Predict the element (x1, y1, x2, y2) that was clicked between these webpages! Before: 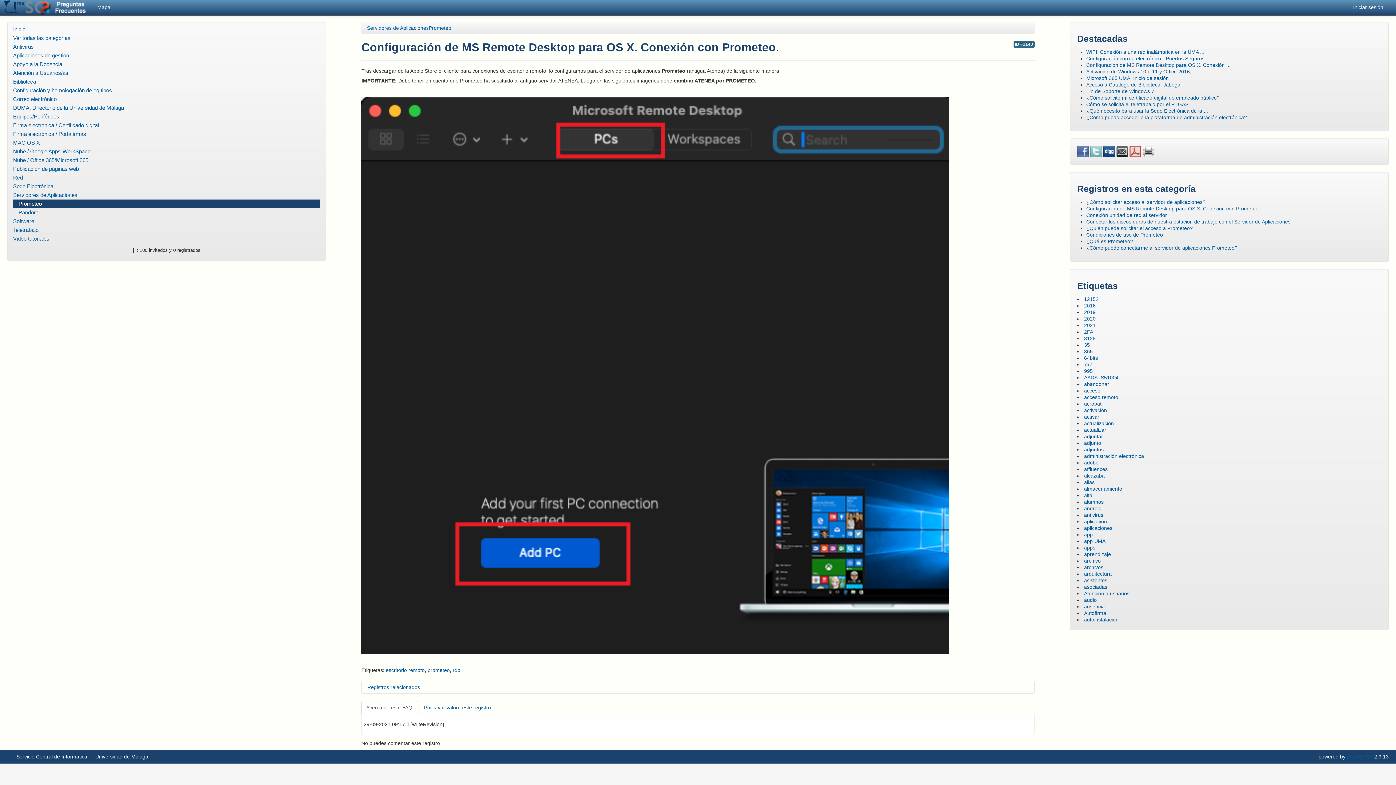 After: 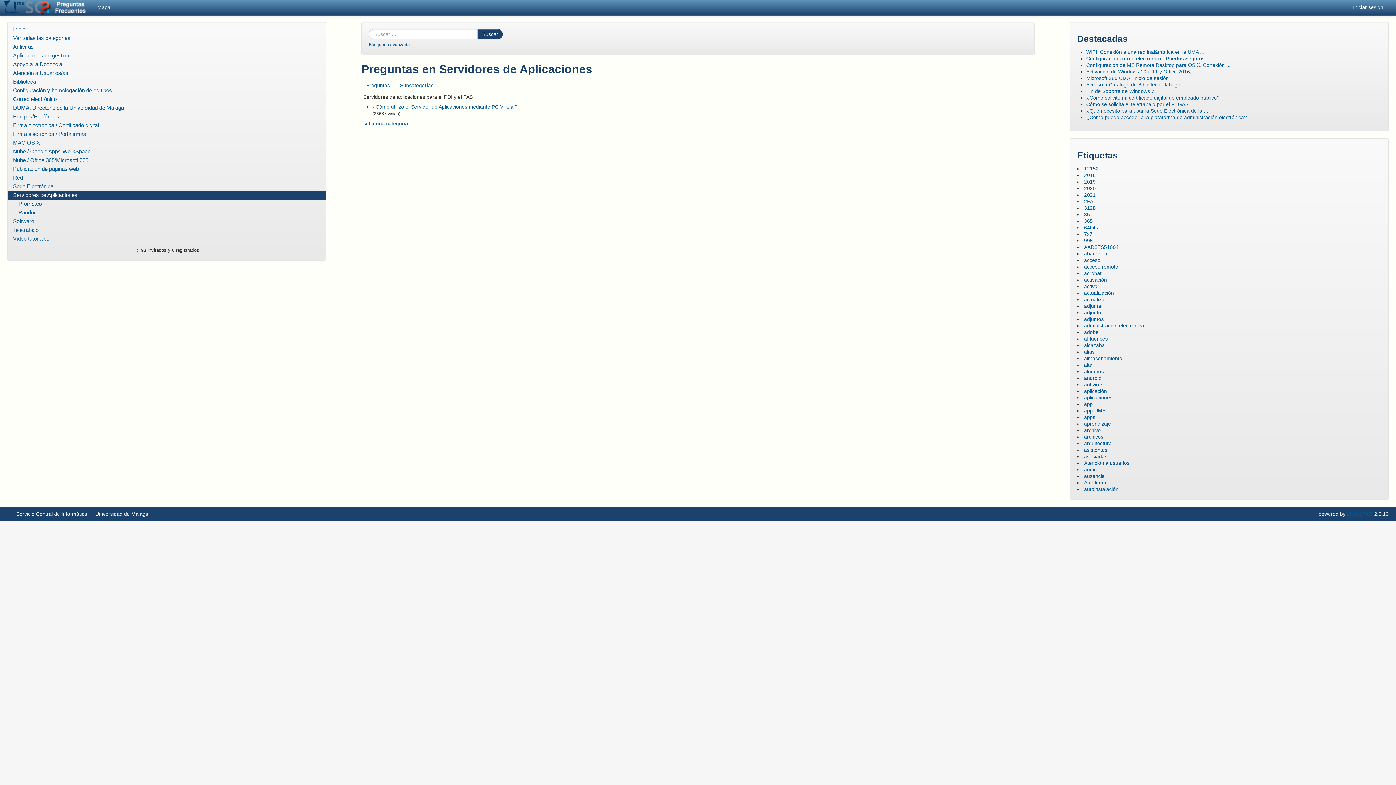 Action: bbox: (7, 190, 325, 199) label: Servidores de Aplicaciones